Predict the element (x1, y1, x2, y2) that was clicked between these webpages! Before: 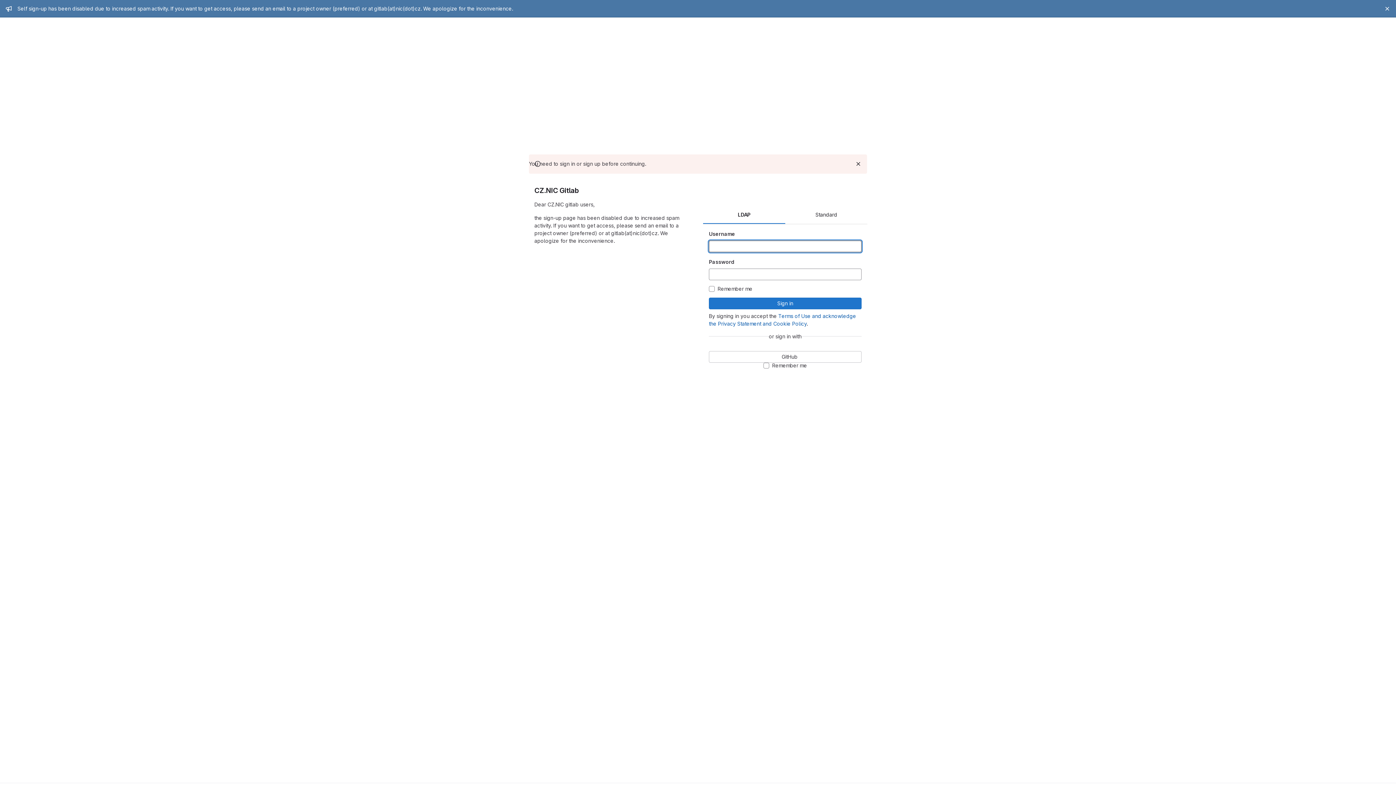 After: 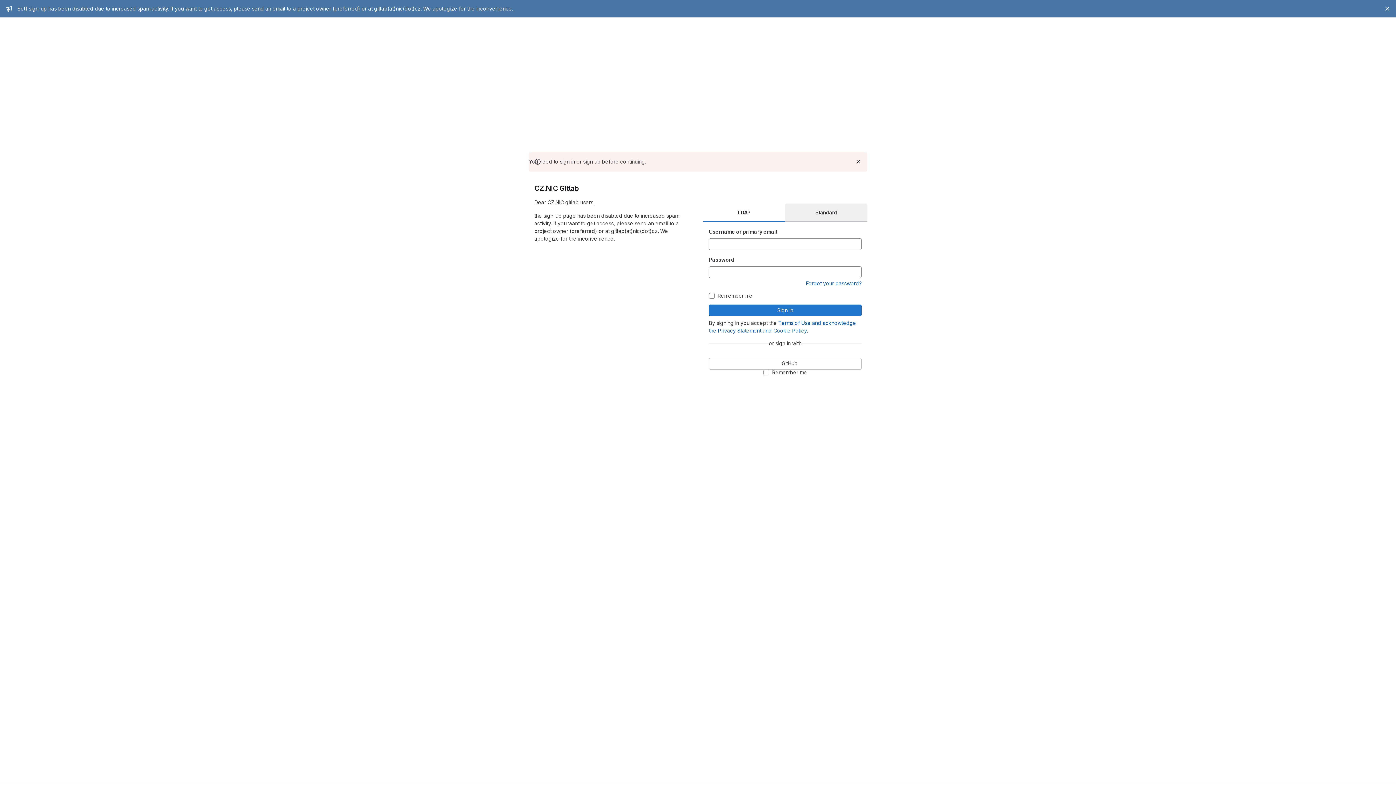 Action: bbox: (785, 205, 867, 224) label: Standard